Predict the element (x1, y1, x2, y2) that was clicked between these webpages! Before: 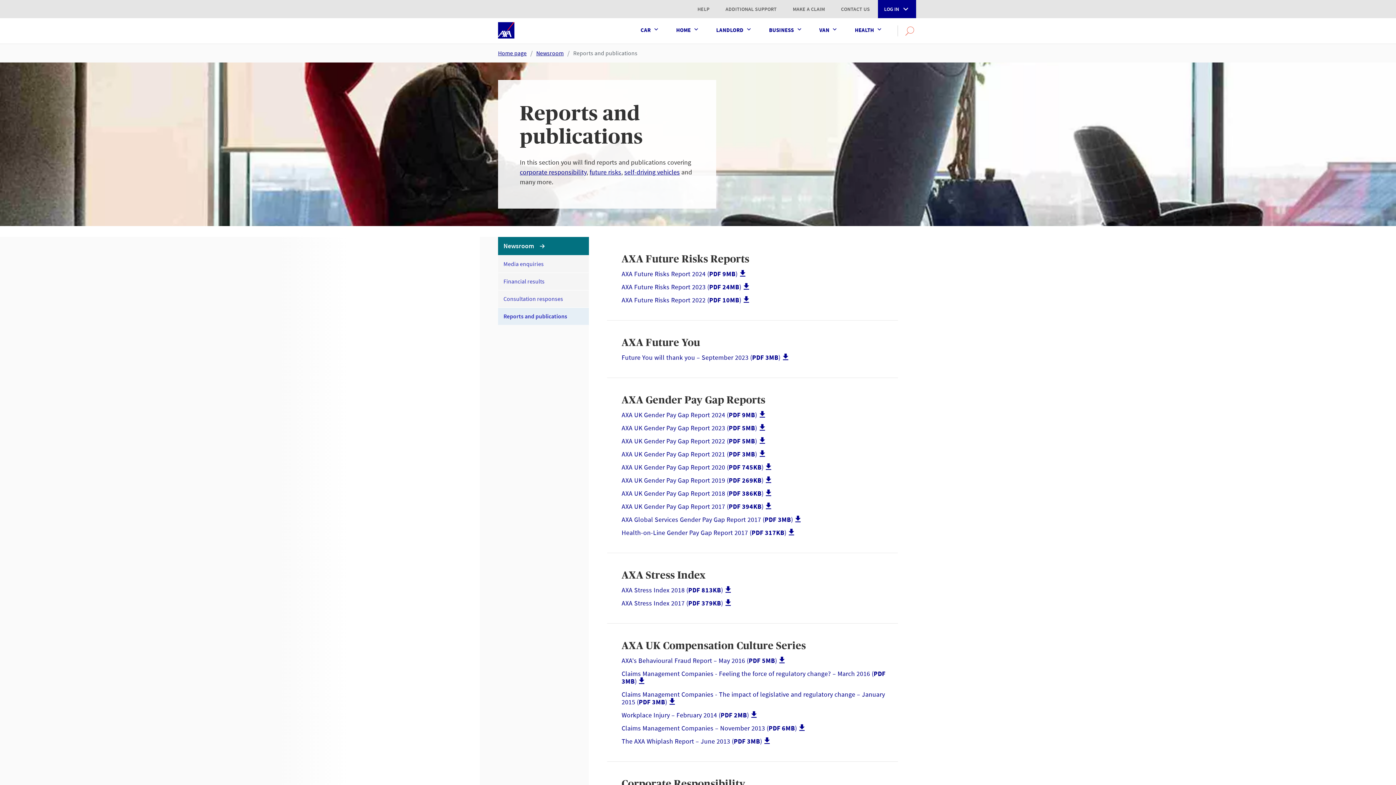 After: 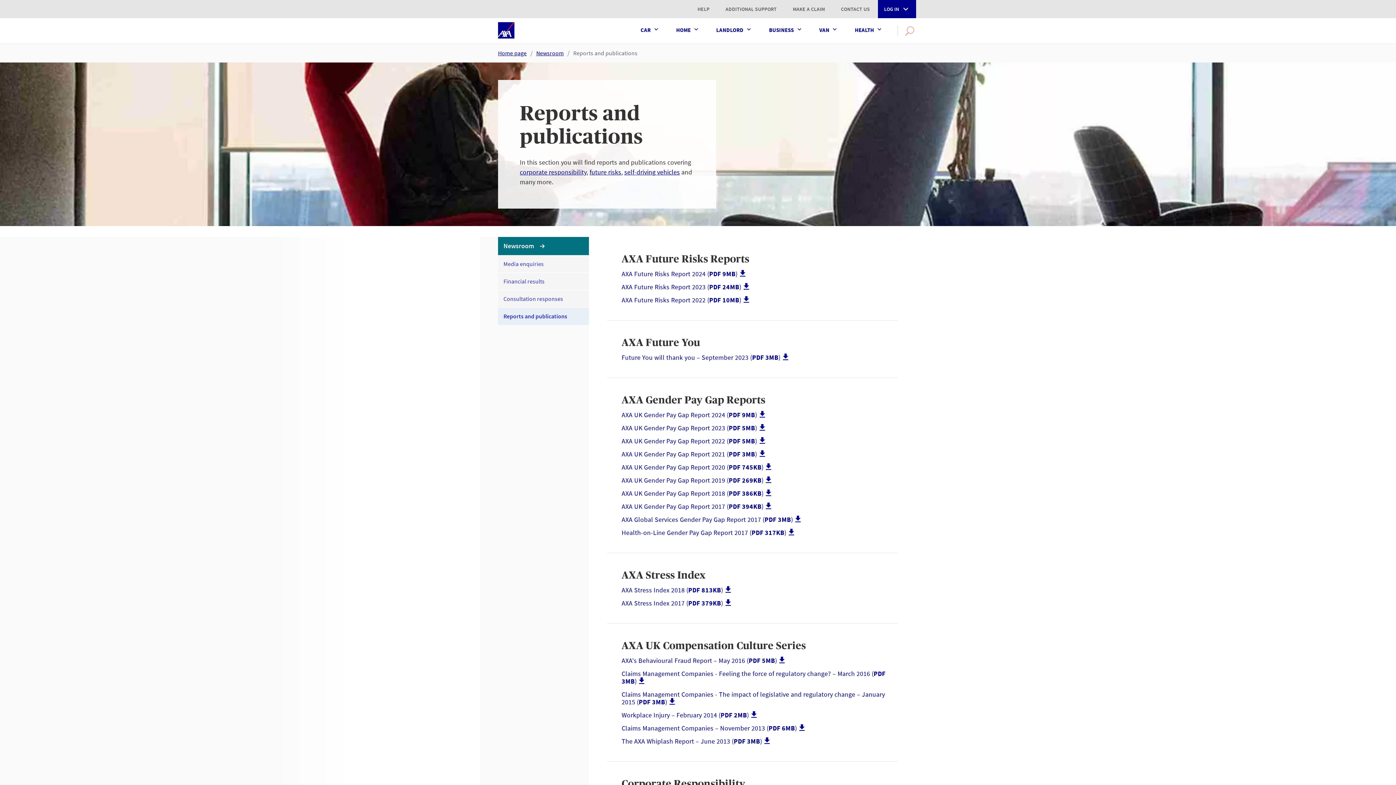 Action: bbox: (1369, 758, 1387, 776)